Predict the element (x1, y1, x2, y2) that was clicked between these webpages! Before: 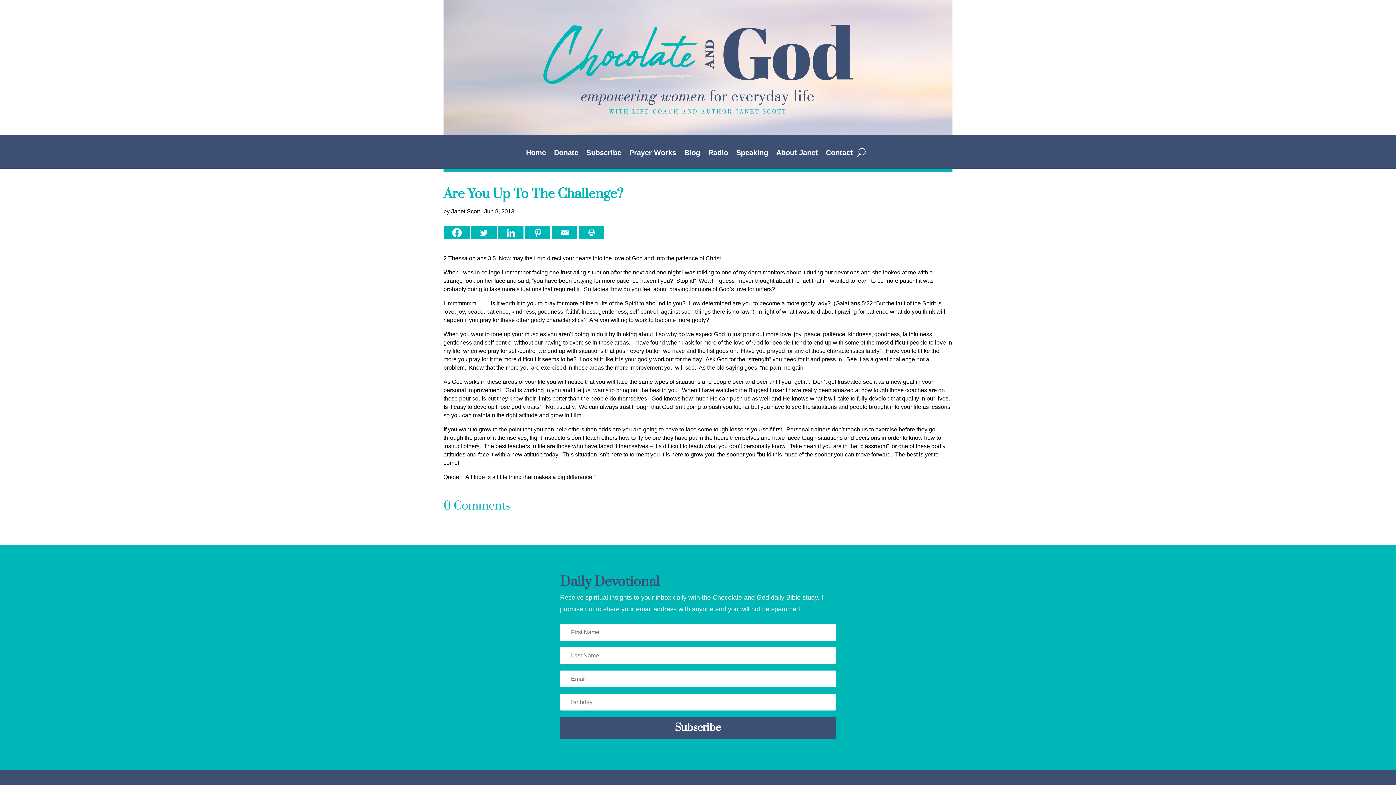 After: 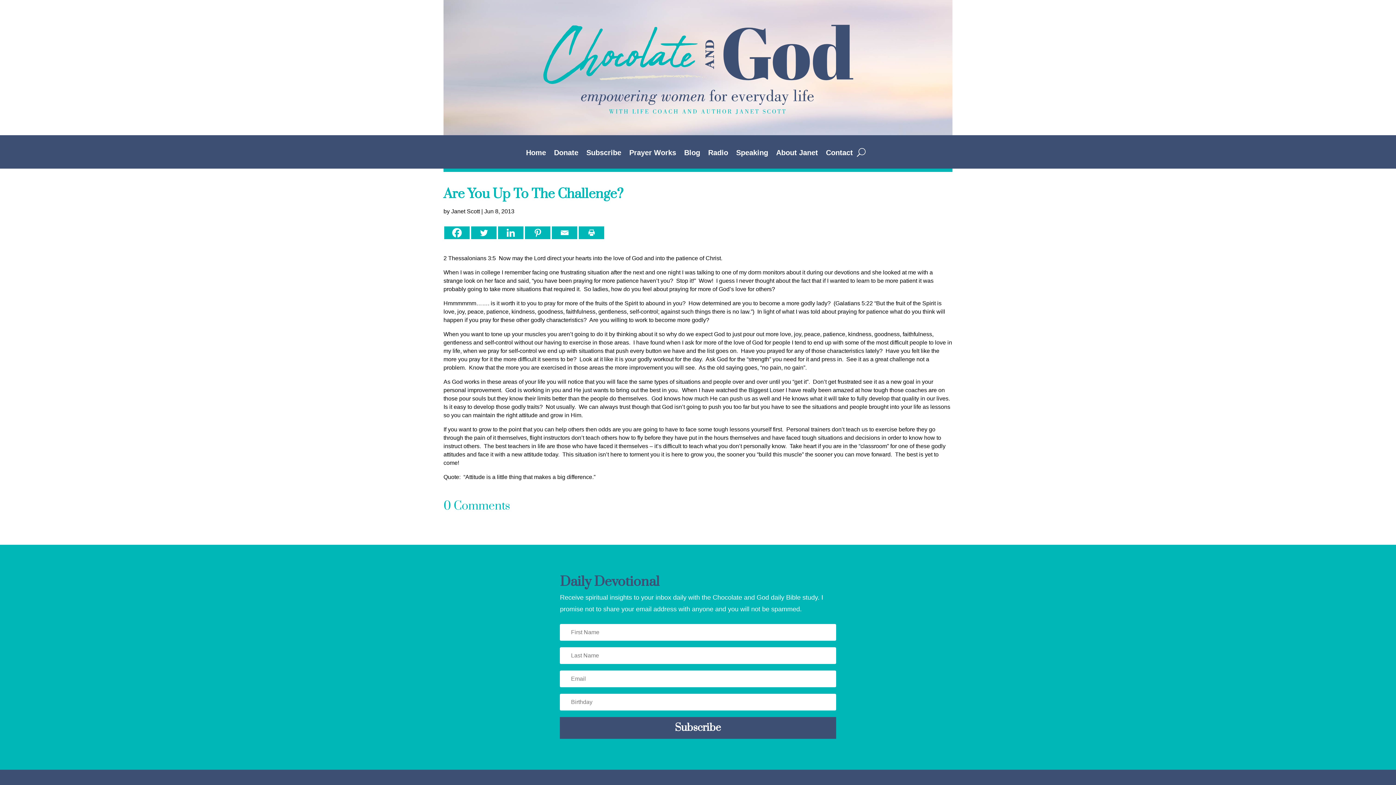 Action: label: Linkedin bbox: (498, 226, 523, 239)